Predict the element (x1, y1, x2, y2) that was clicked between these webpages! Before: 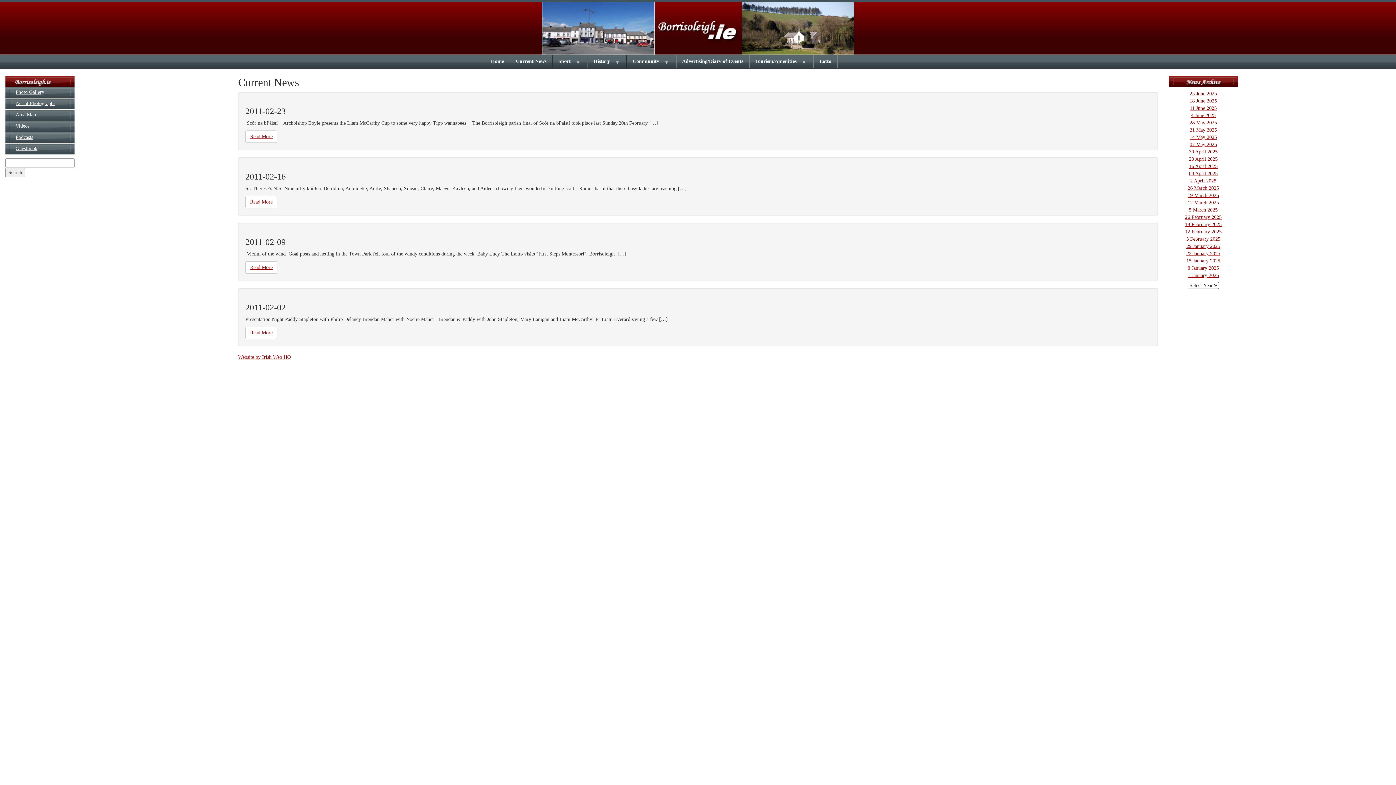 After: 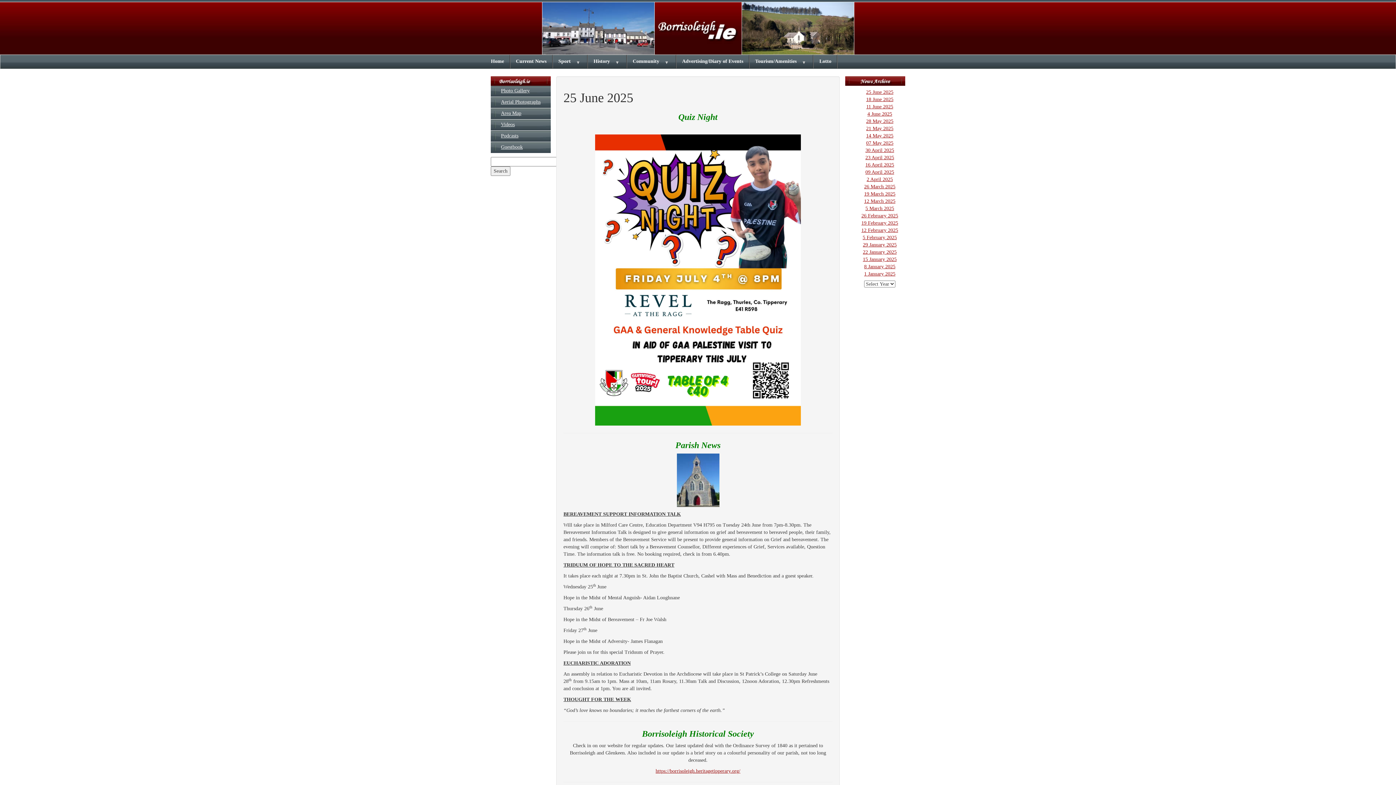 Action: bbox: (510, 54, 552, 68) label: Current News